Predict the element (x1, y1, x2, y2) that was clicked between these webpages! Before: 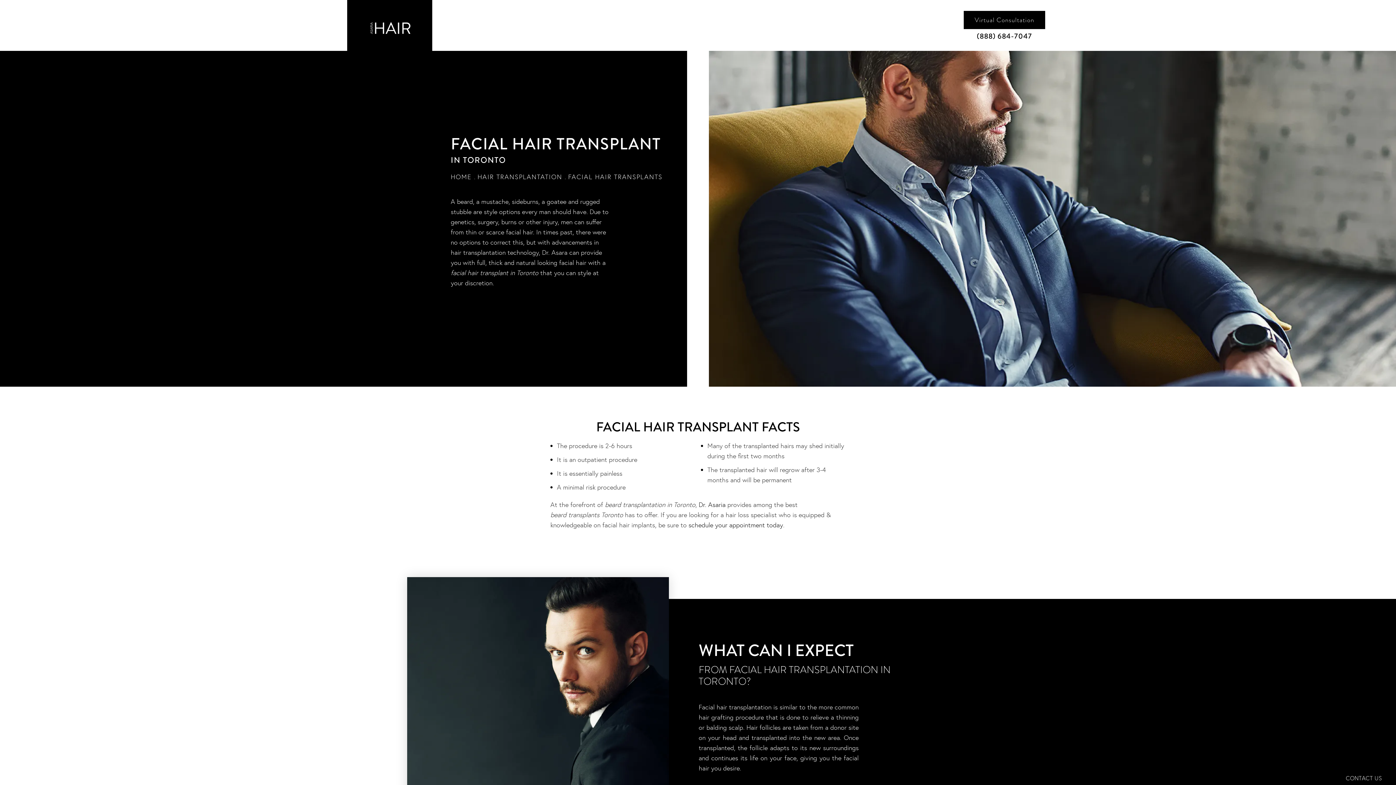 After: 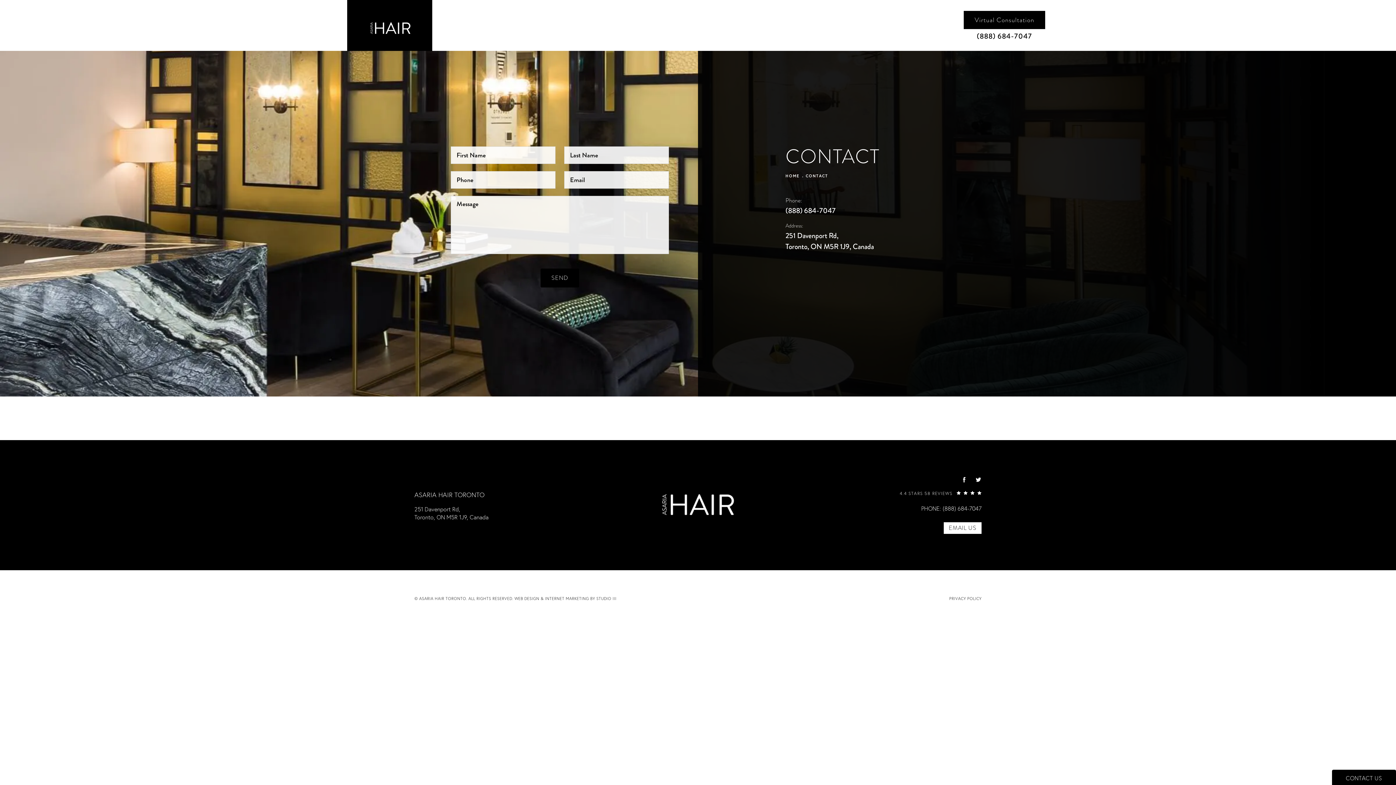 Action: label: schedule your appointment today bbox: (688, 520, 783, 529)